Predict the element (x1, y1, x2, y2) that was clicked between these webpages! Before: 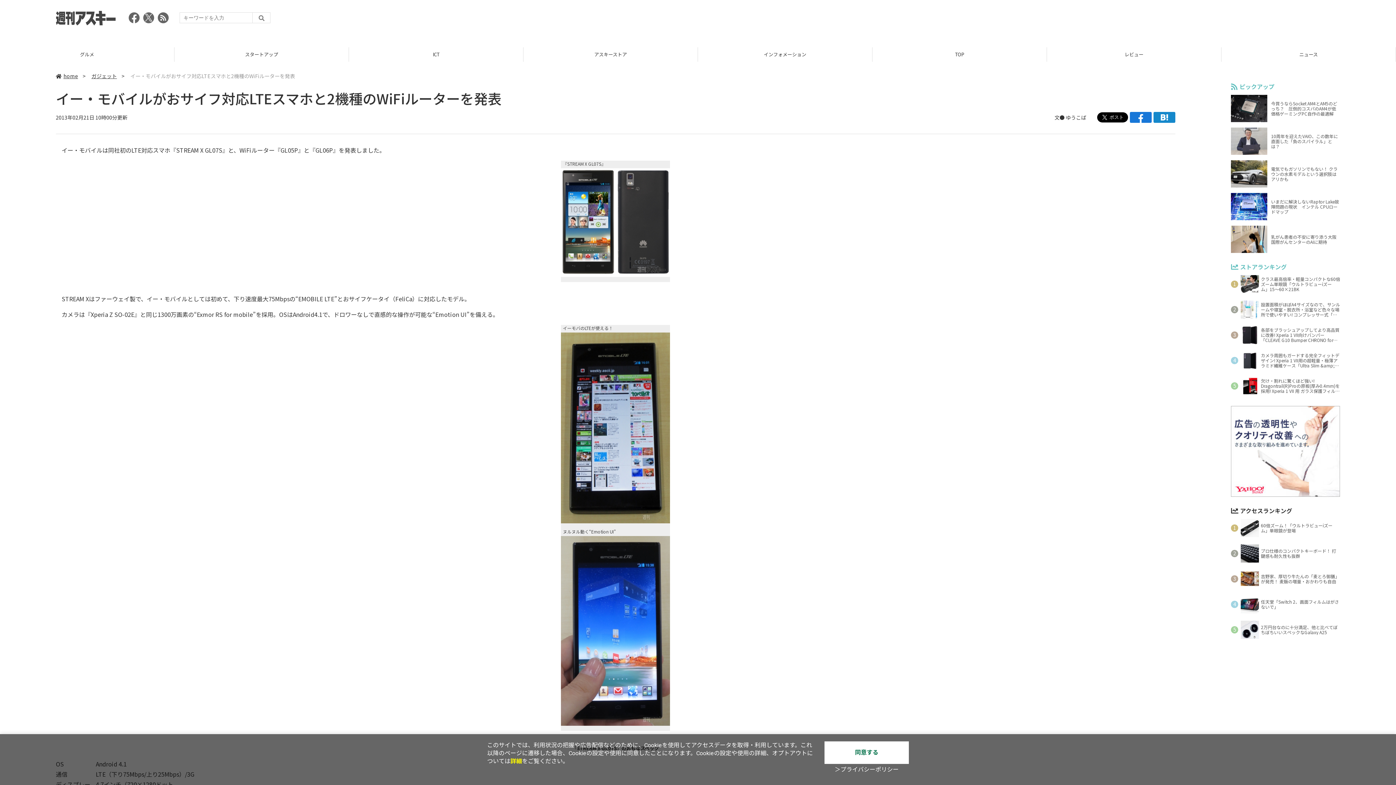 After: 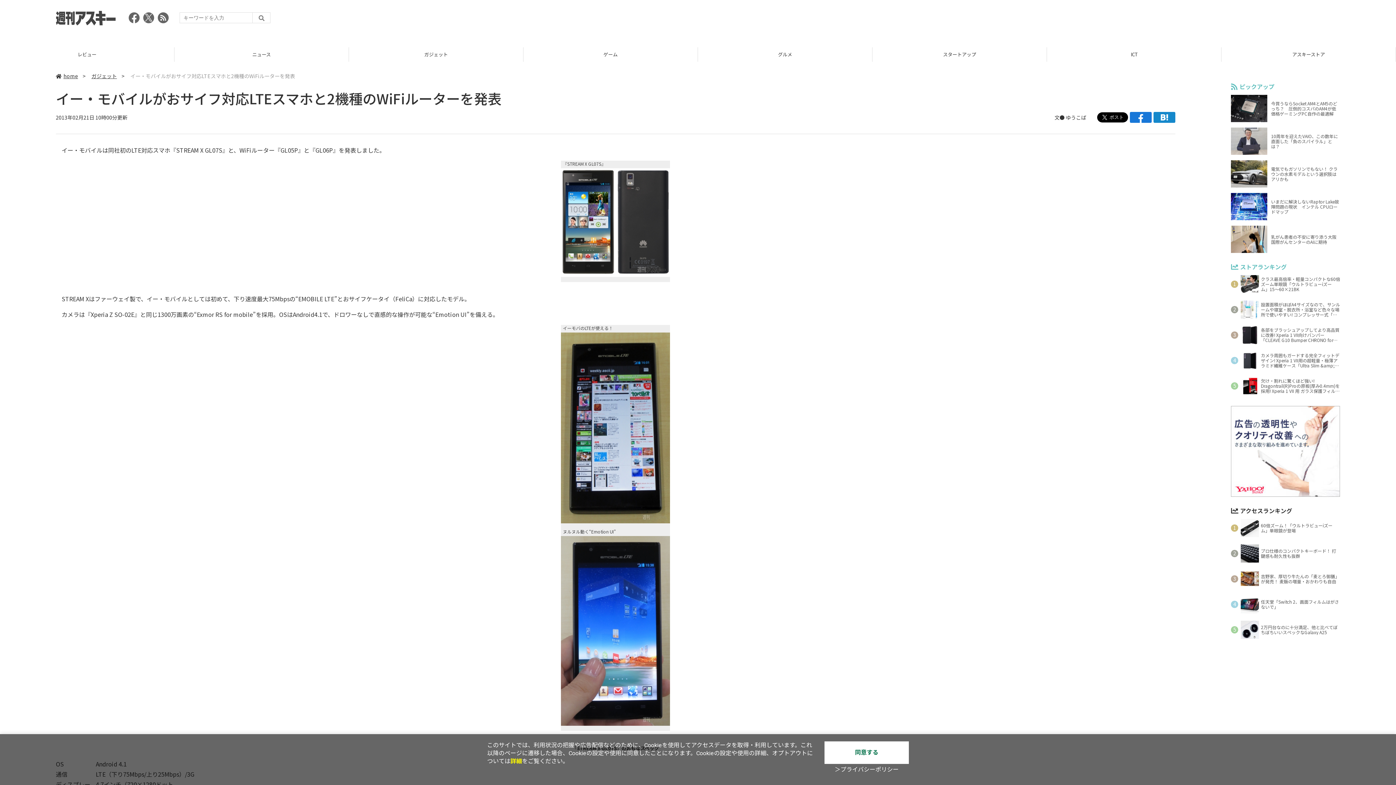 Action: bbox: (1066, 113, 1086, 120) label: ゆうこば